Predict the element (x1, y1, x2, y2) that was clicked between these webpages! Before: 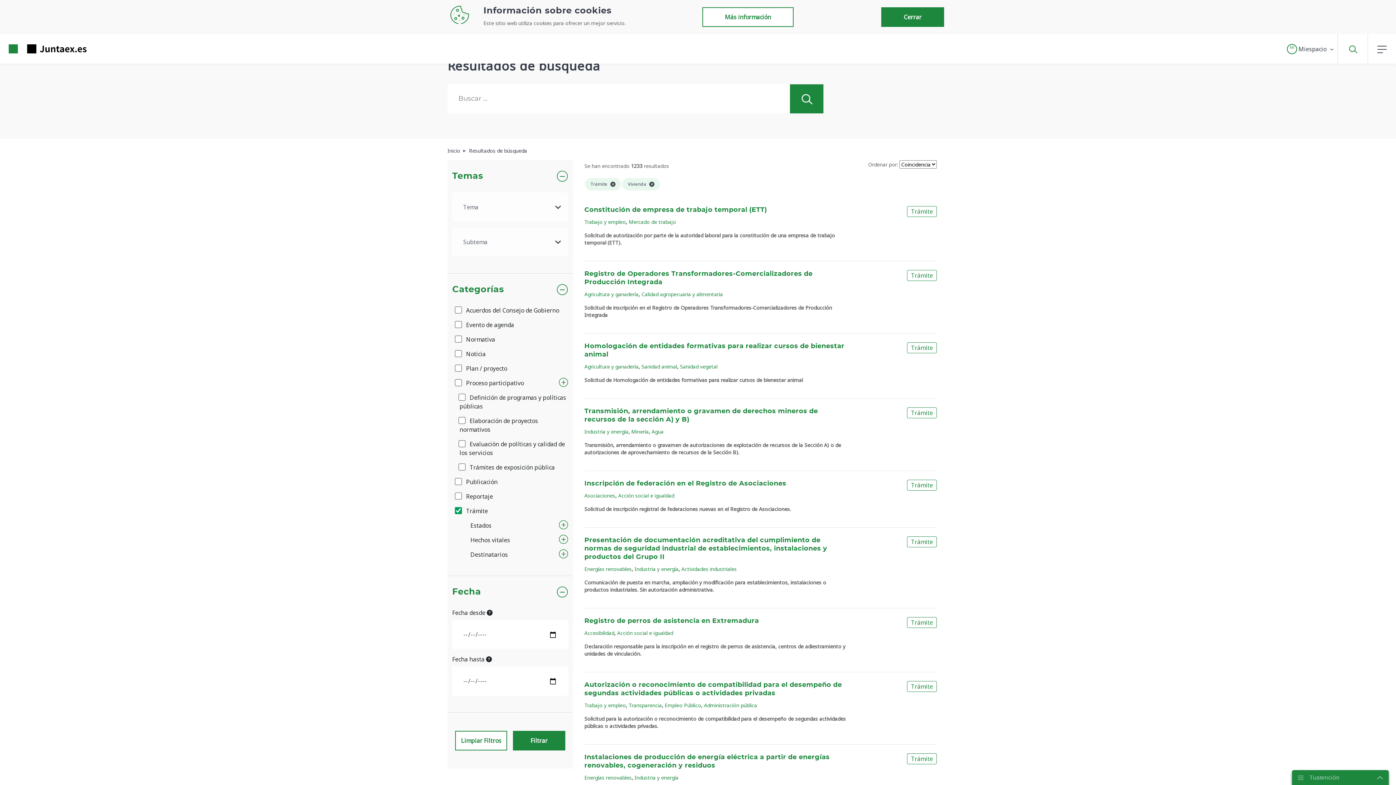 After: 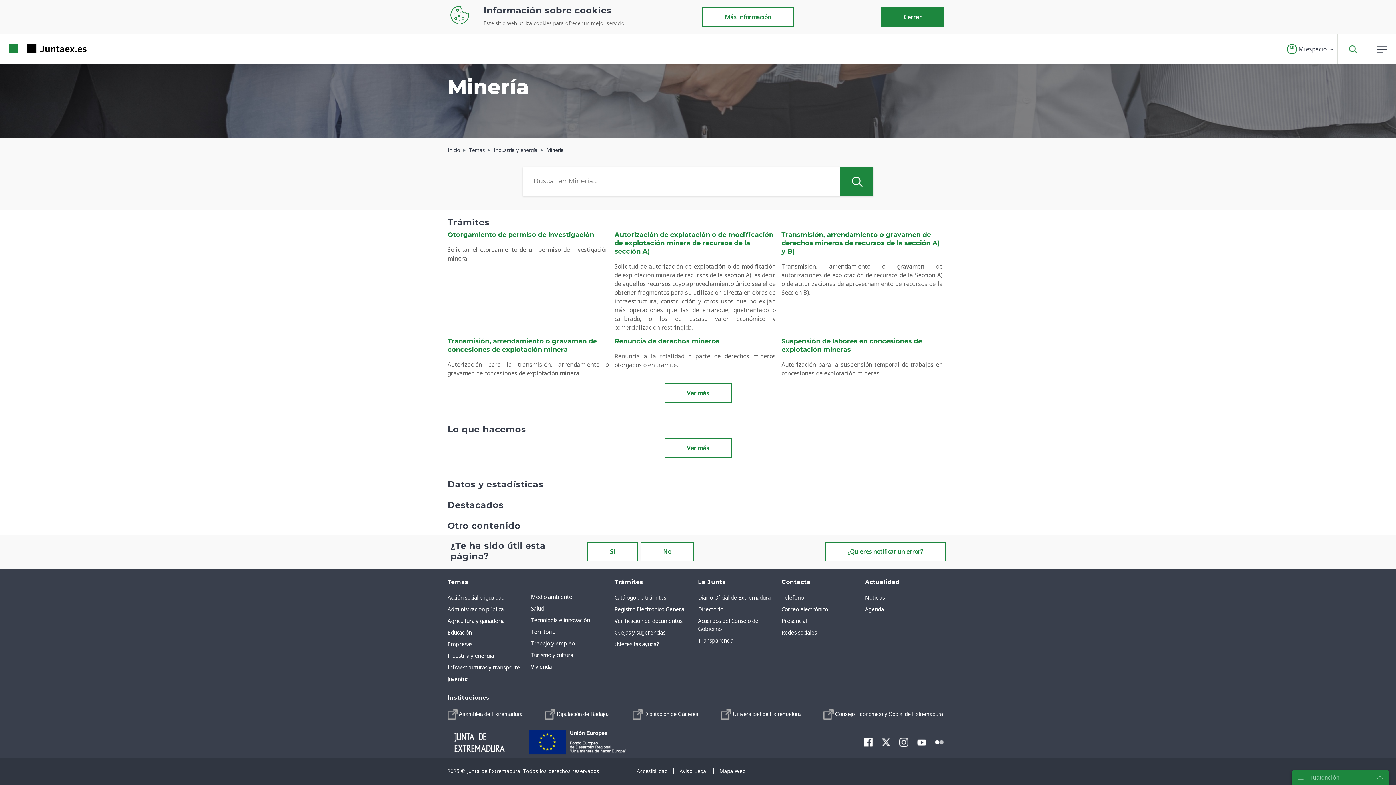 Action: bbox: (631, 428, 648, 435) label: Minería